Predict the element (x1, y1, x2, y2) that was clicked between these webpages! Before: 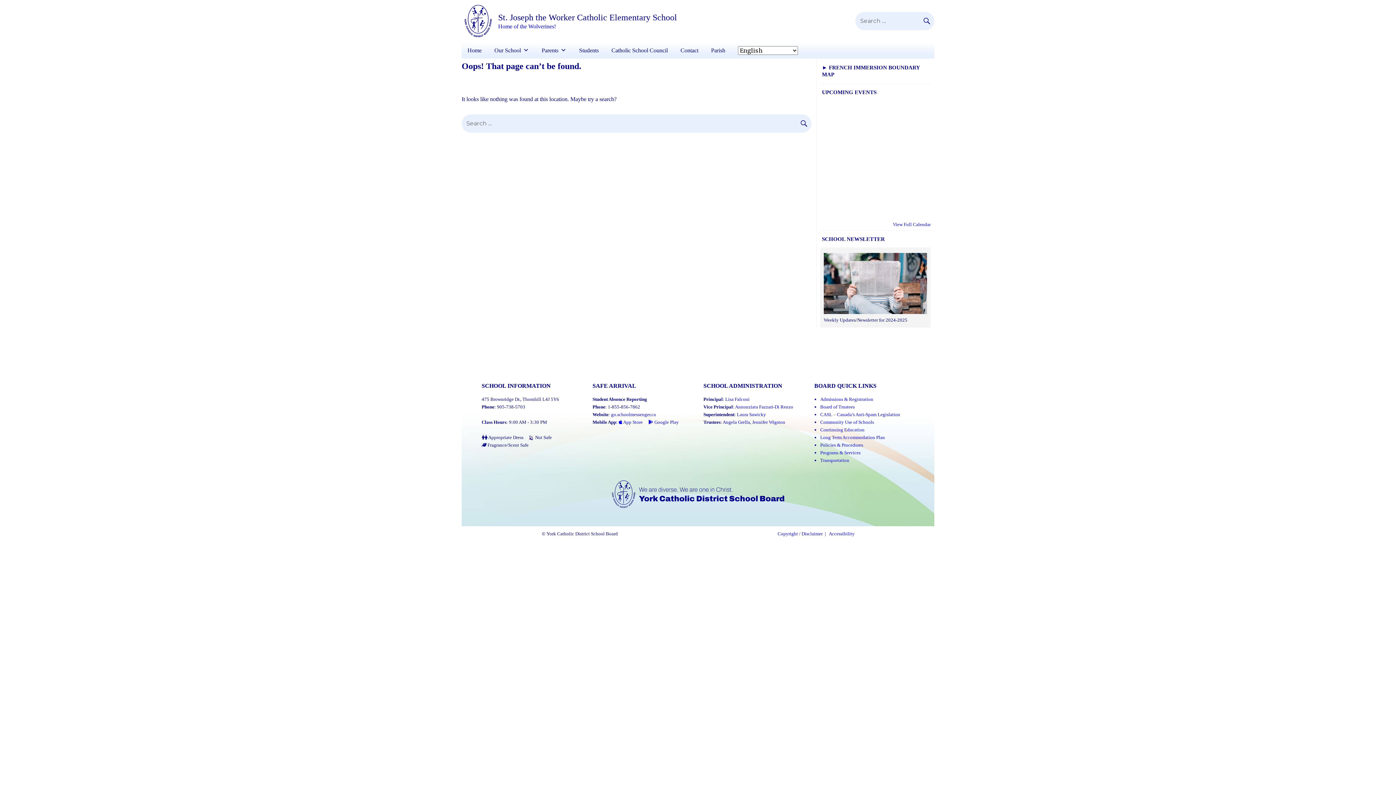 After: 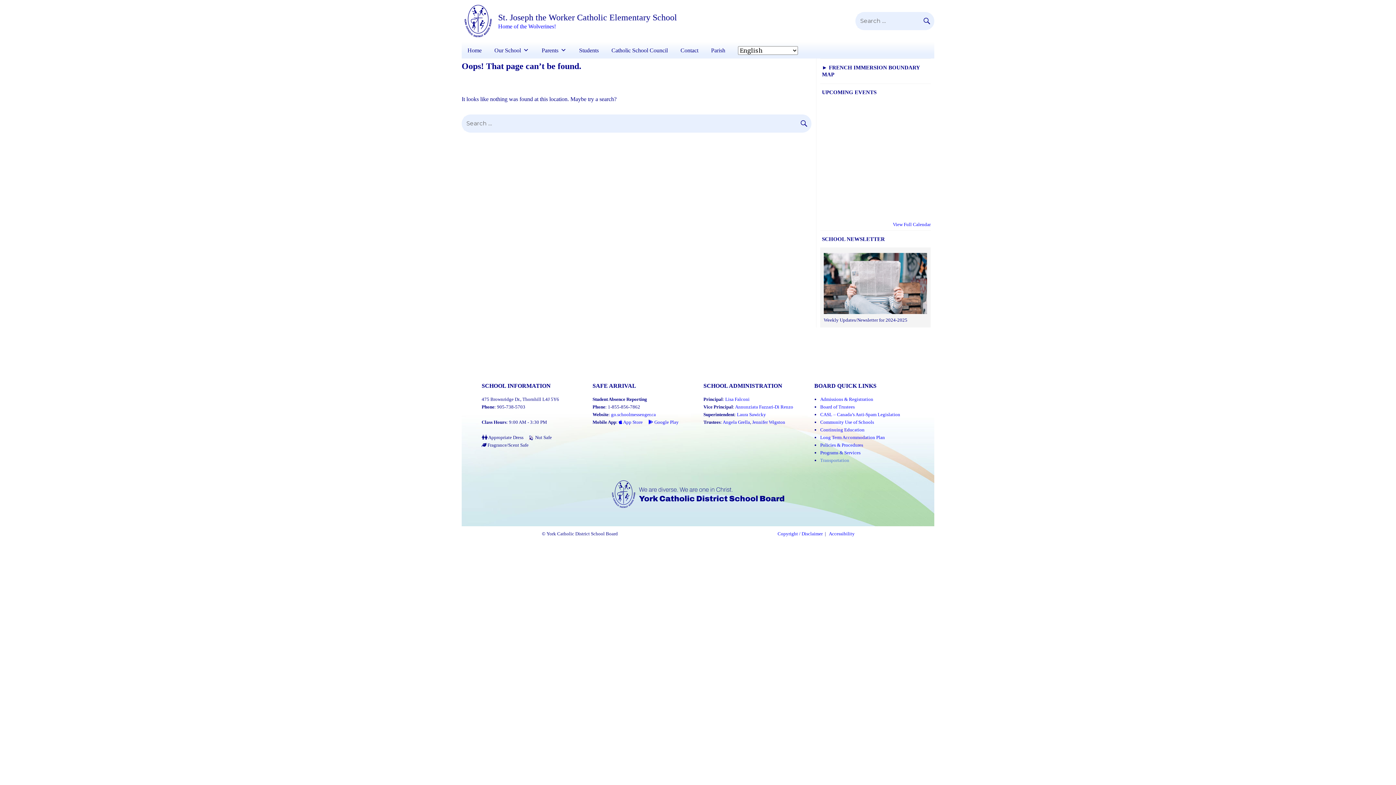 Action: bbox: (820, 457, 849, 463) label: Transportation (Link opens in a new tab)